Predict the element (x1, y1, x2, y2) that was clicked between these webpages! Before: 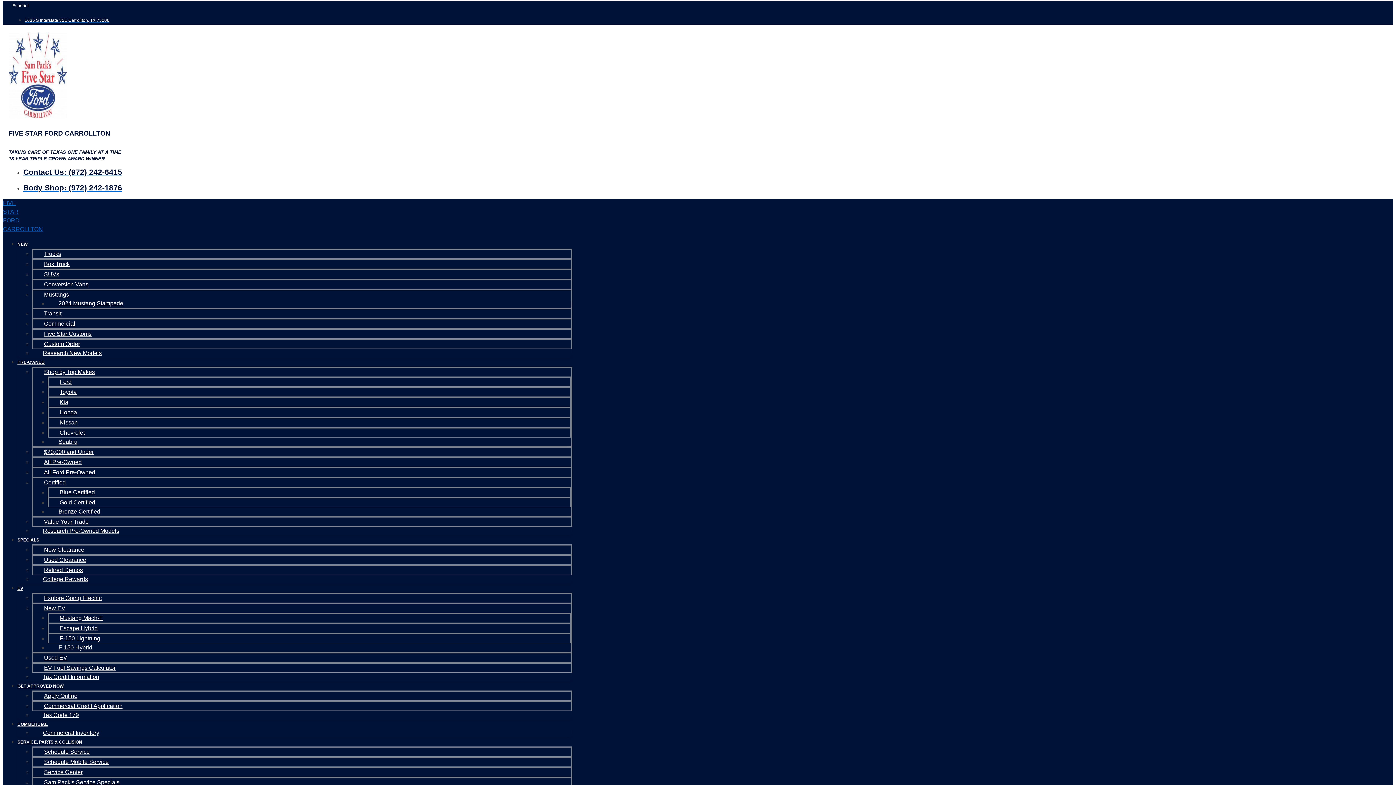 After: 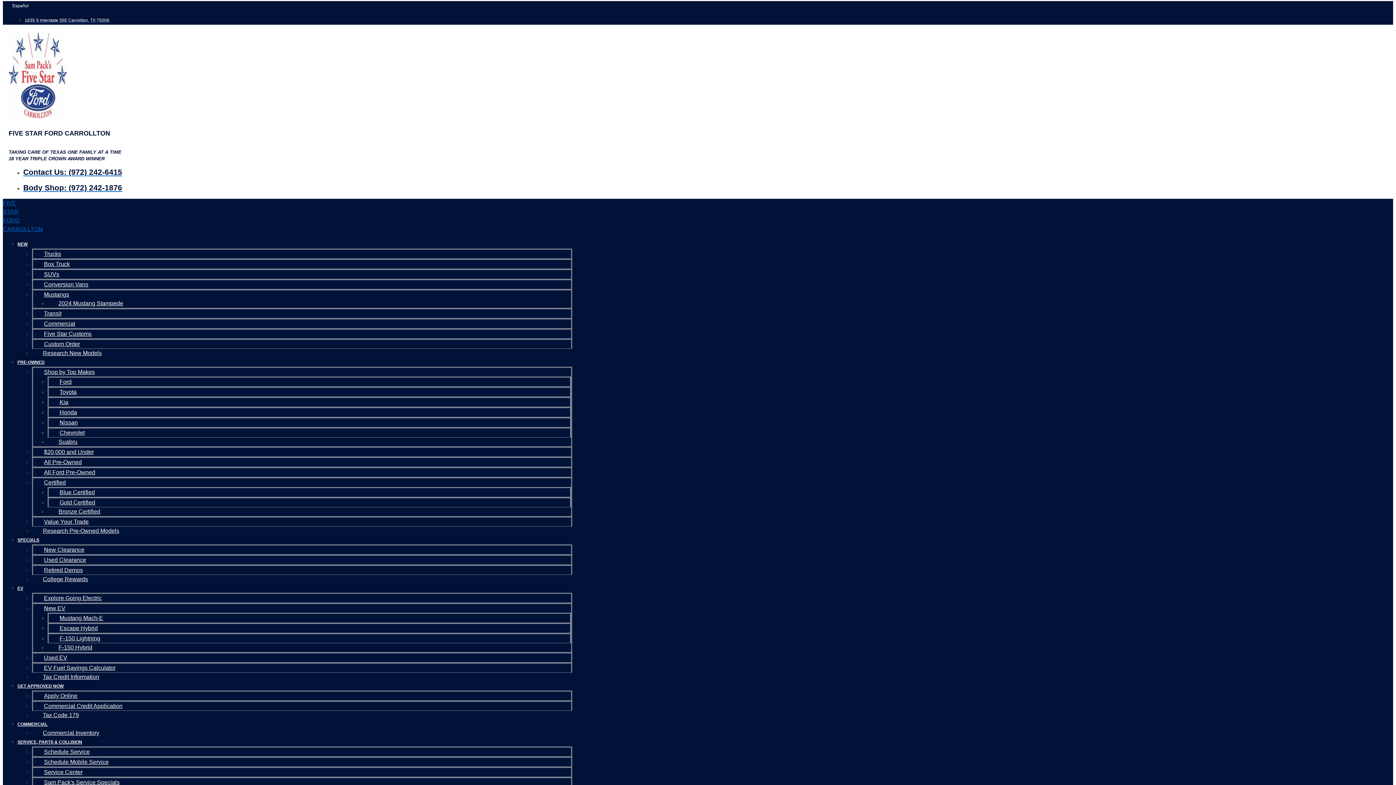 Action: bbox: (23, 183, 122, 191) label: Body Shop: (972) 242-1876